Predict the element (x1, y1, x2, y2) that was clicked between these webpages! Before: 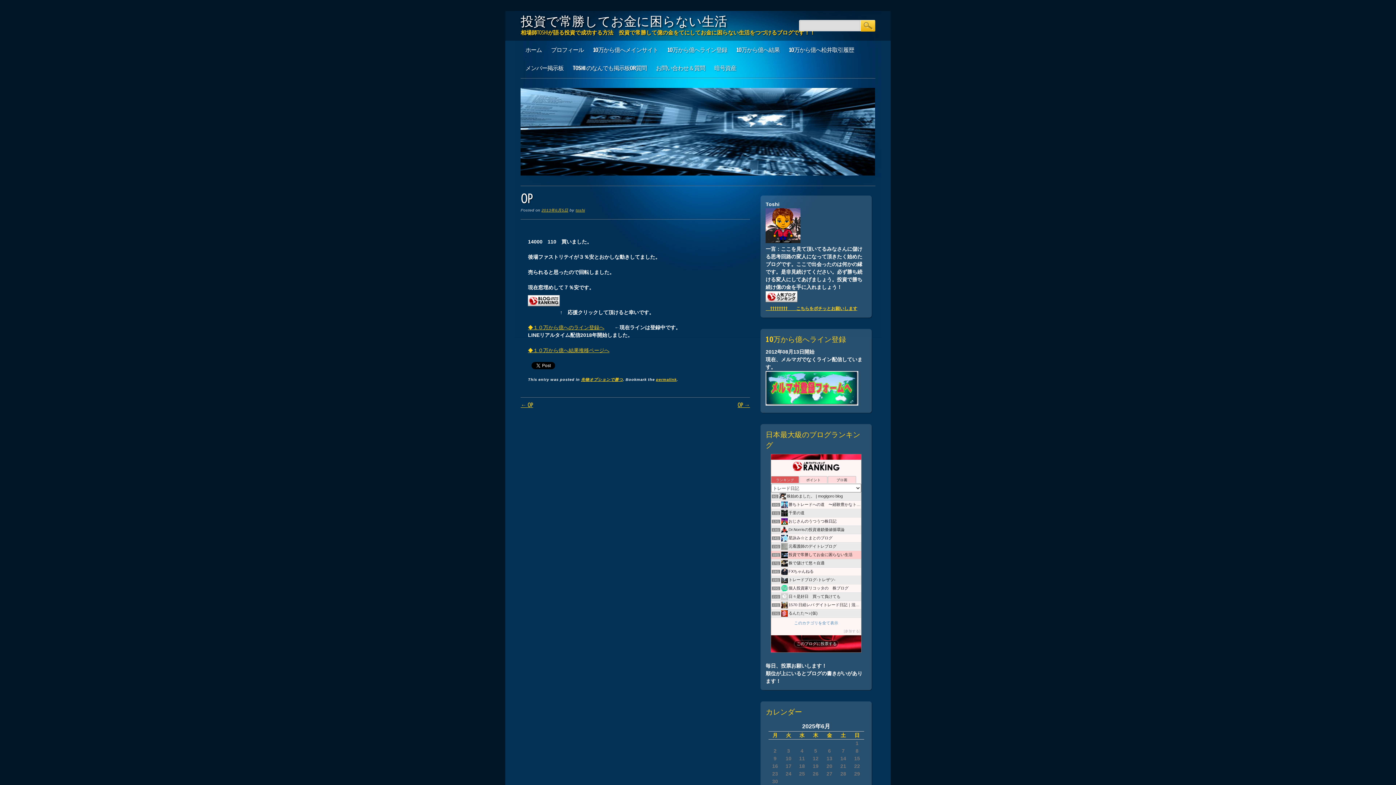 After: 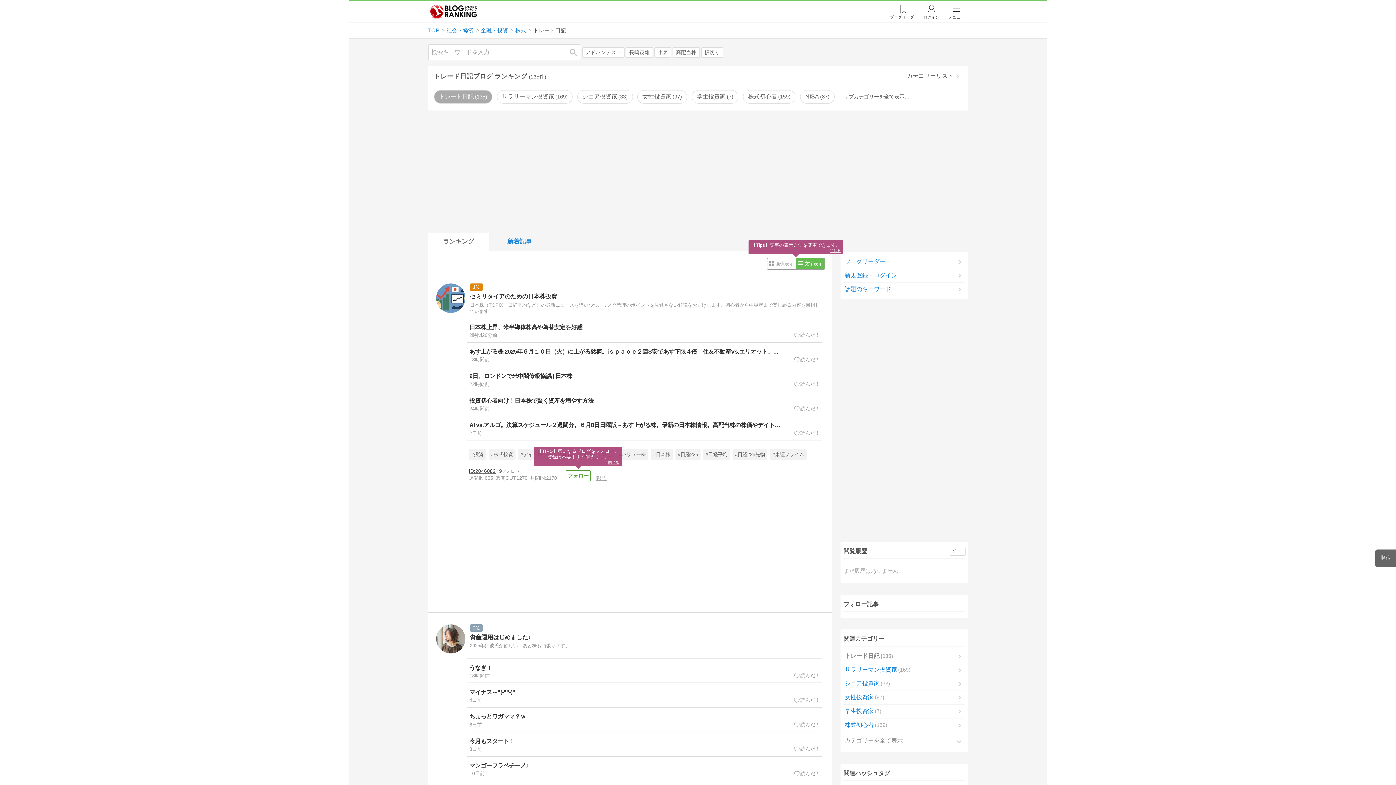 Action: label: 　⇧⇧⇧⇧⇧⇧⇧⇧　　こちらをポチッとお願いします bbox: (765, 306, 857, 311)